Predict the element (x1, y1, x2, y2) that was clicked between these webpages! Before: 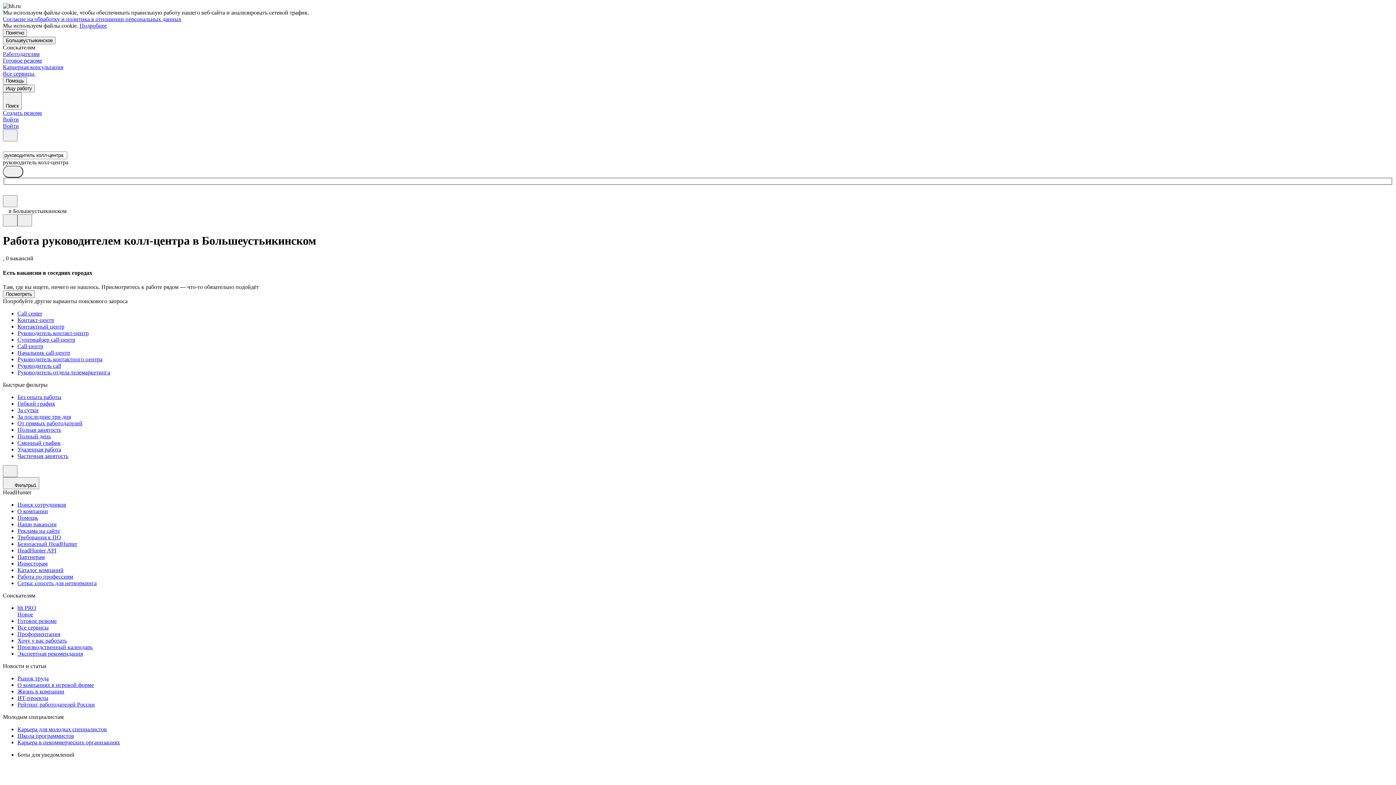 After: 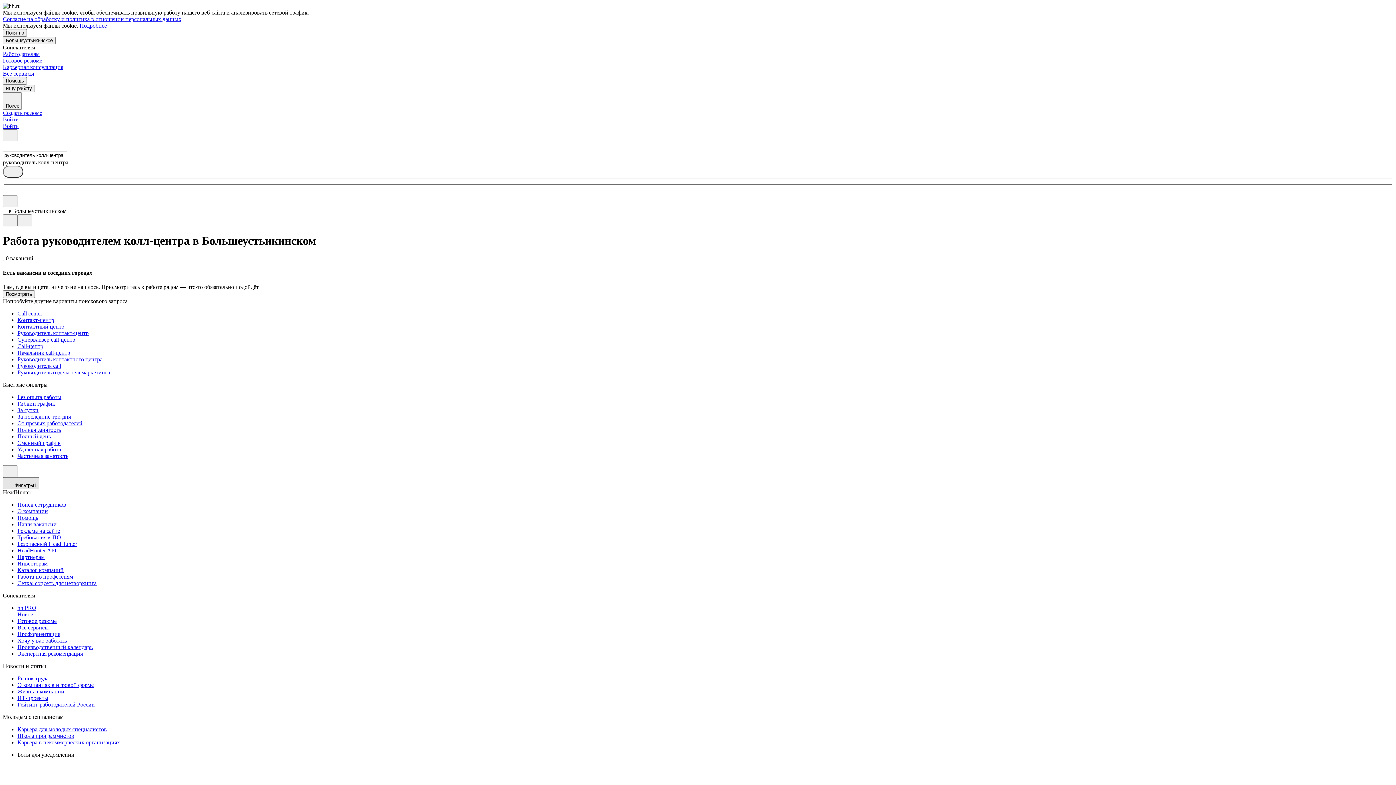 Action: label: Фильтры1 bbox: (2, 477, 39, 489)